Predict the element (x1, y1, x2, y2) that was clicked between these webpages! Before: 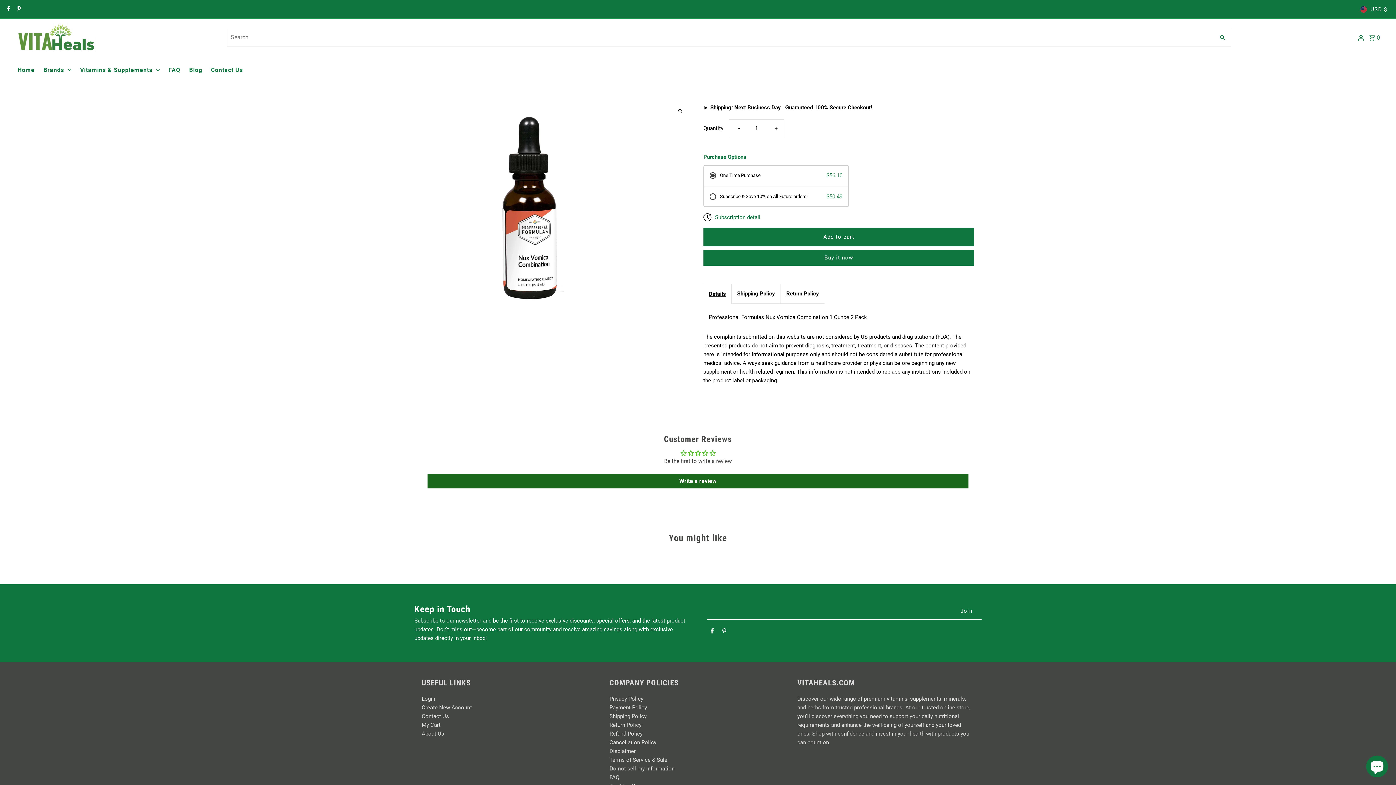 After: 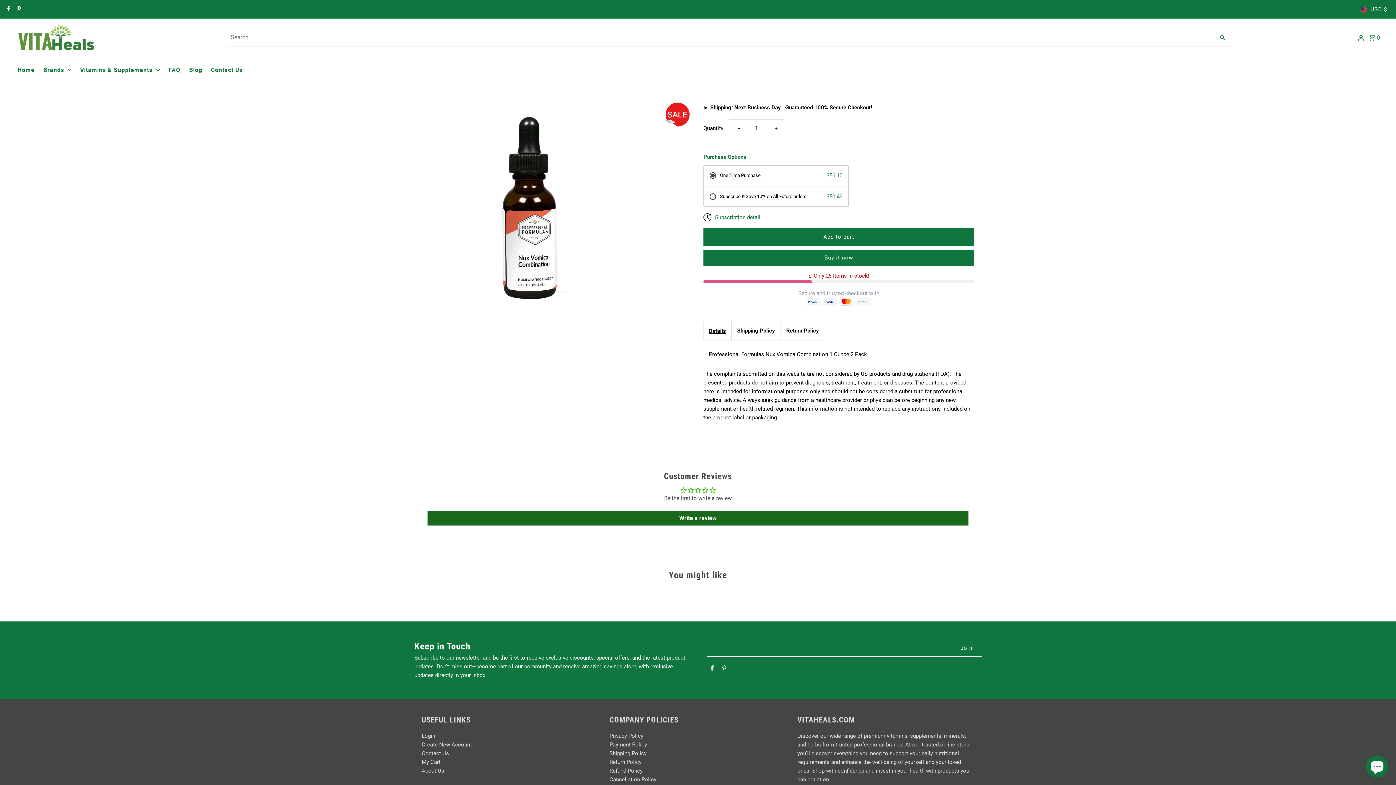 Action: bbox: (703, 284, 731, 304) label: Details